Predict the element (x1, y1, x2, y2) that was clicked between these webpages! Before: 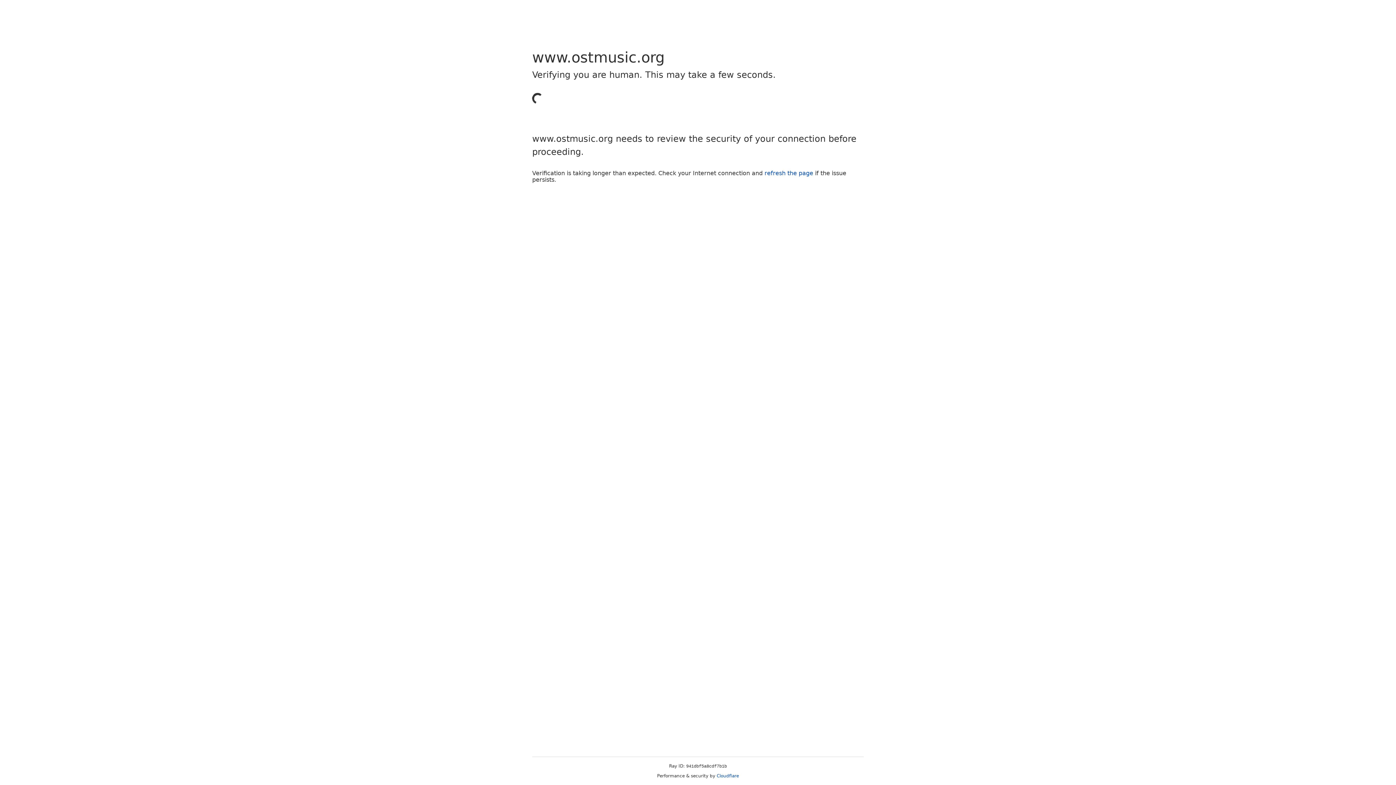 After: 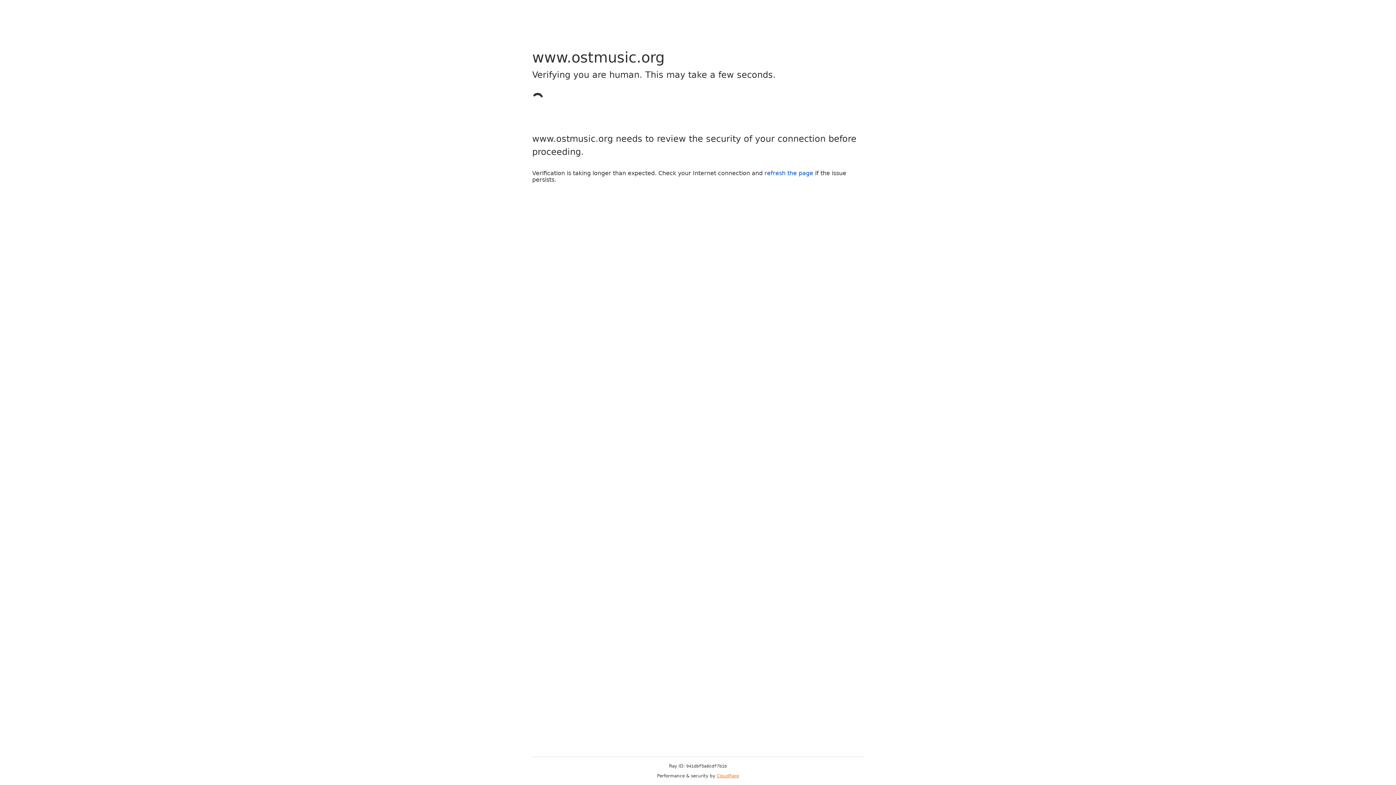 Action: label: Cloudflare bbox: (716, 773, 739, 778)